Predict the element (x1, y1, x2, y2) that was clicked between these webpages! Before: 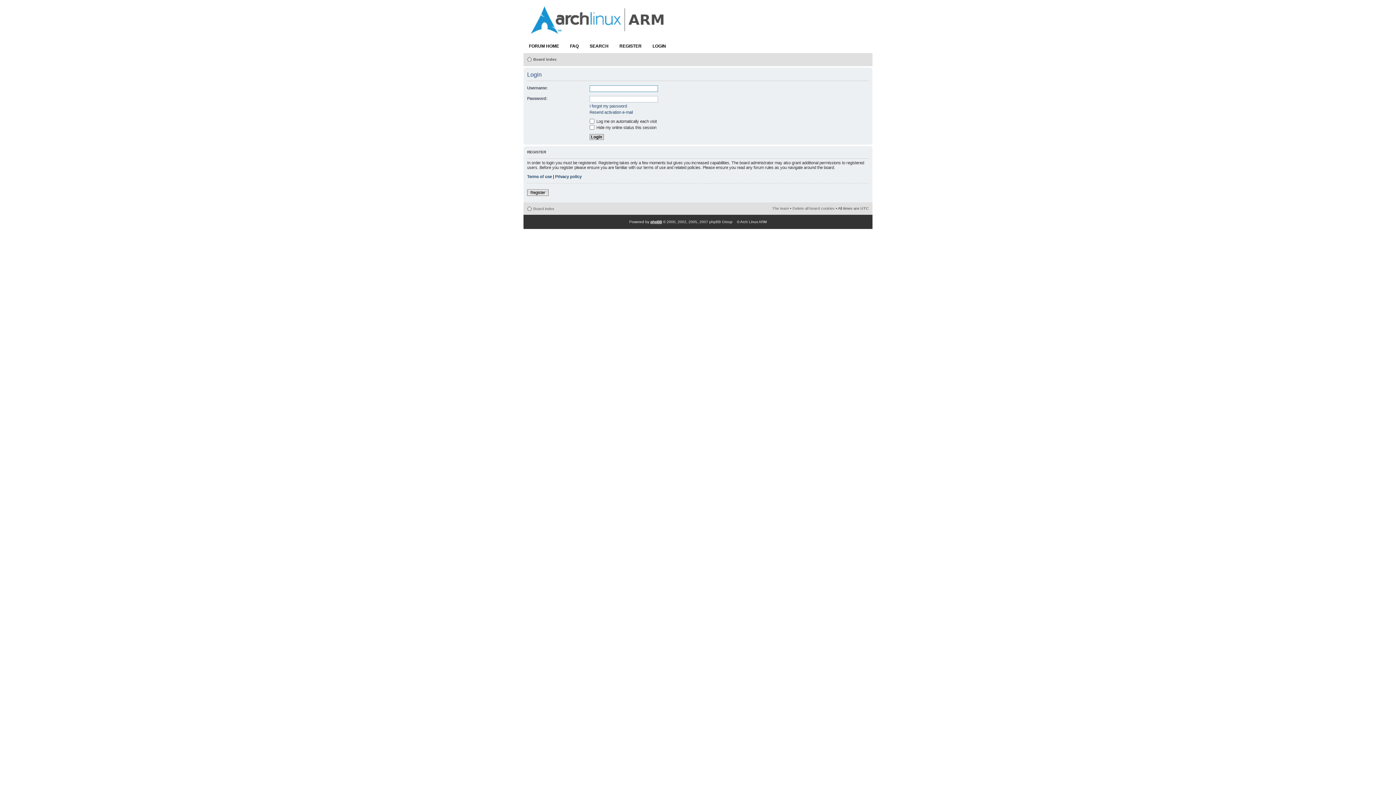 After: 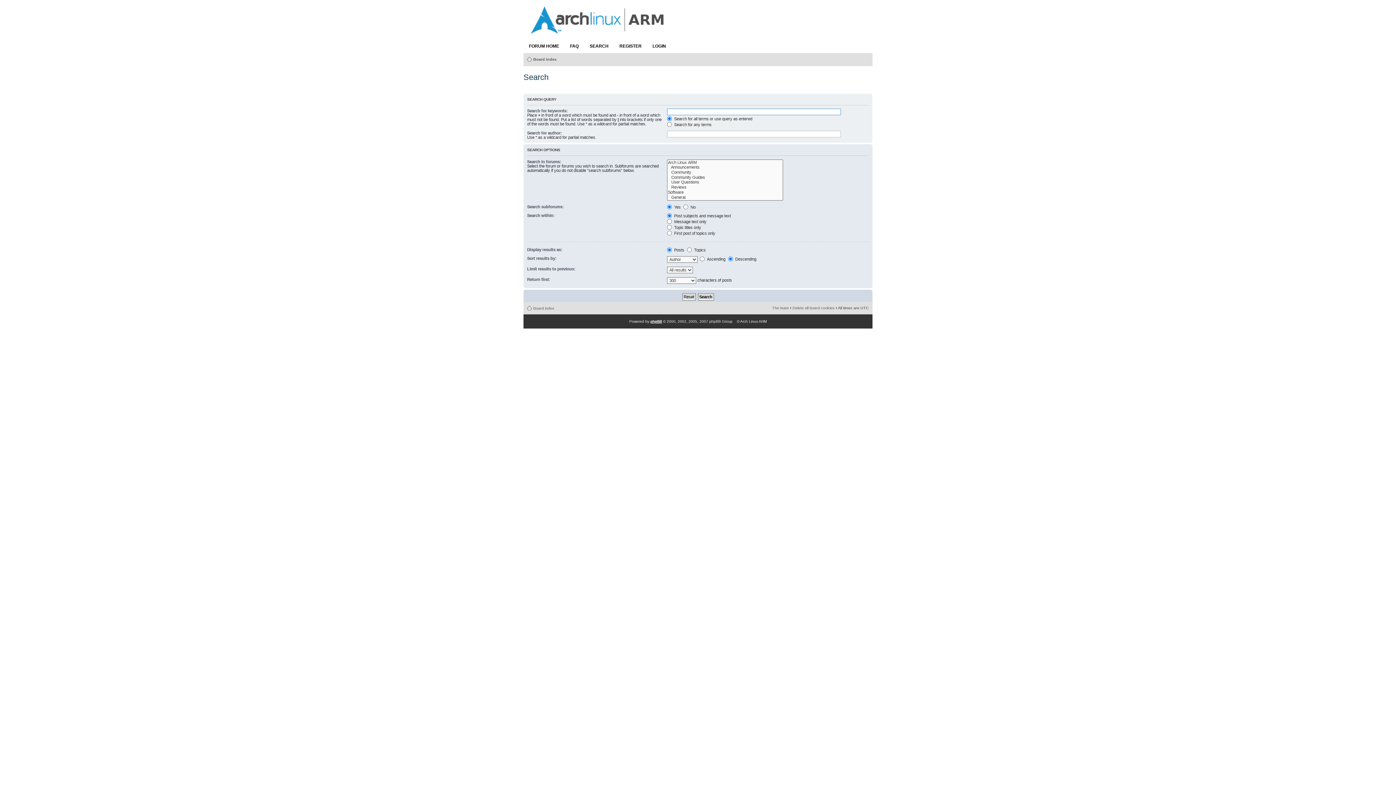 Action: label: SEARCH bbox: (584, 38, 614, 53)